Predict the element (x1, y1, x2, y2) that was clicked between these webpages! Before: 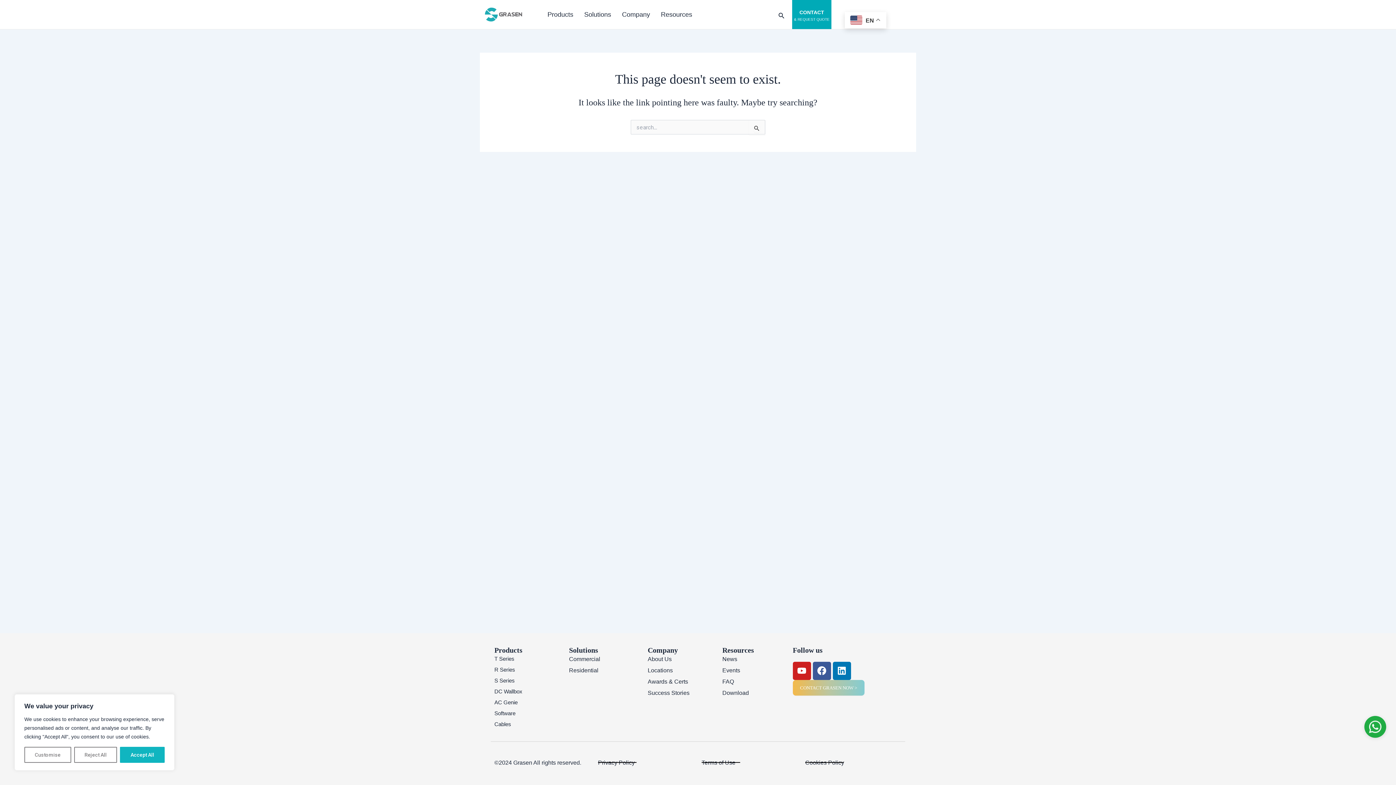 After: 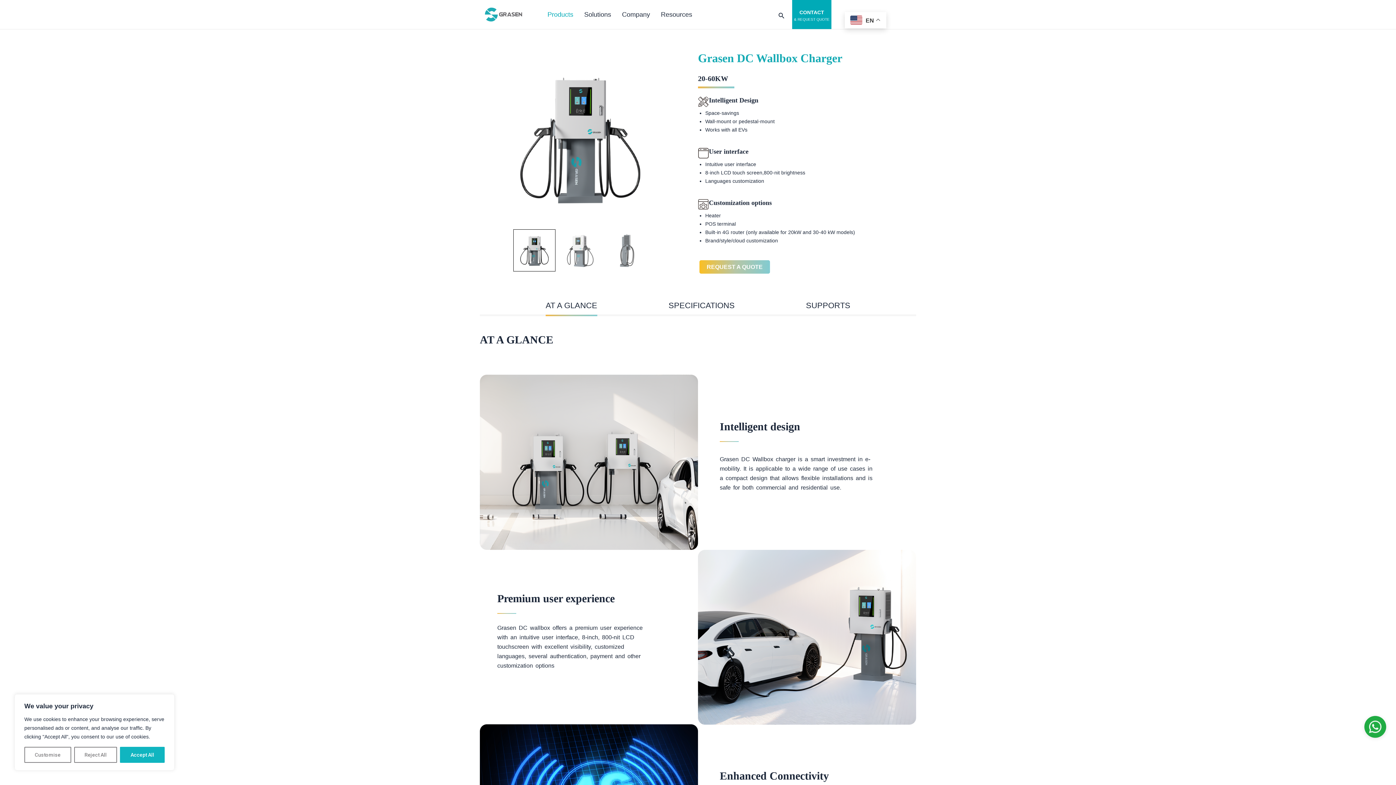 Action: bbox: (494, 687, 561, 696) label: DC Wallbox